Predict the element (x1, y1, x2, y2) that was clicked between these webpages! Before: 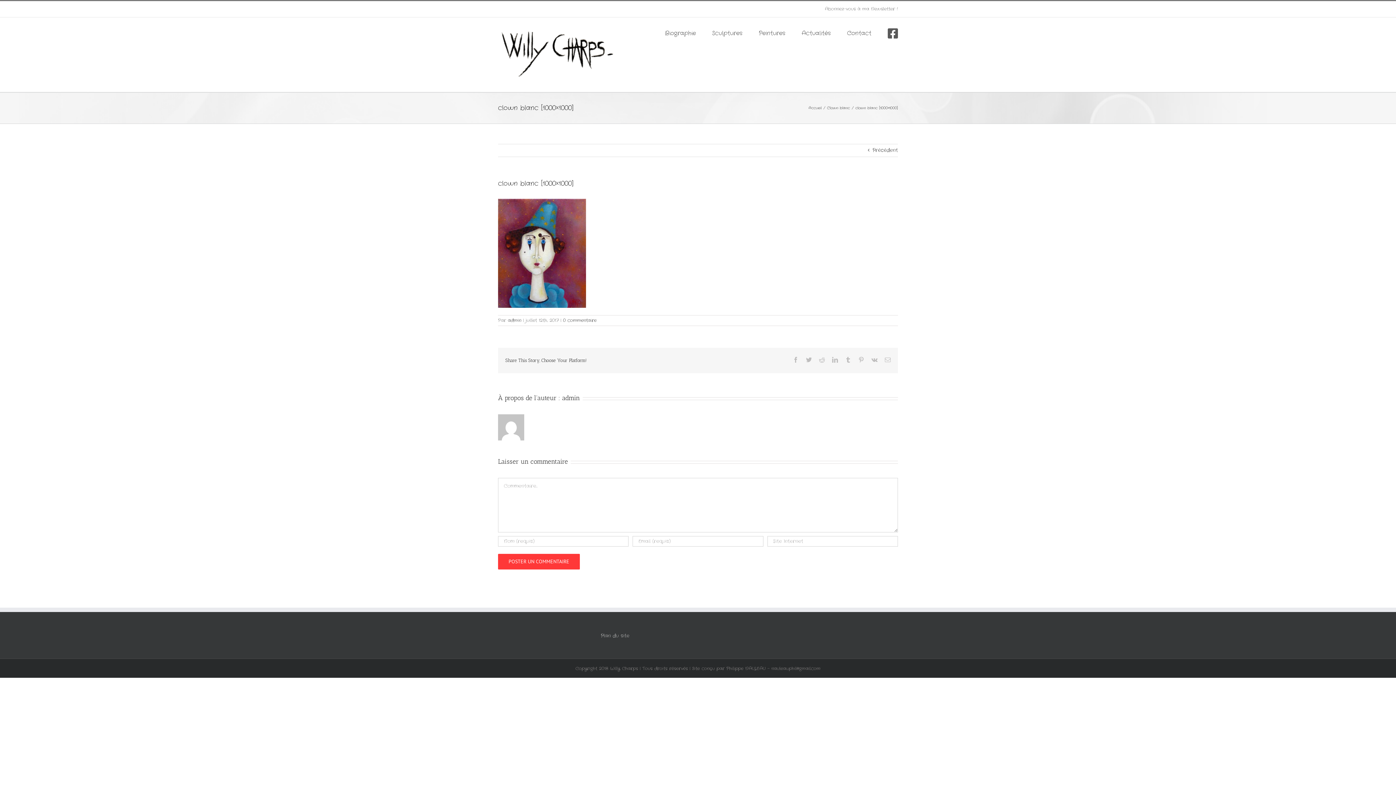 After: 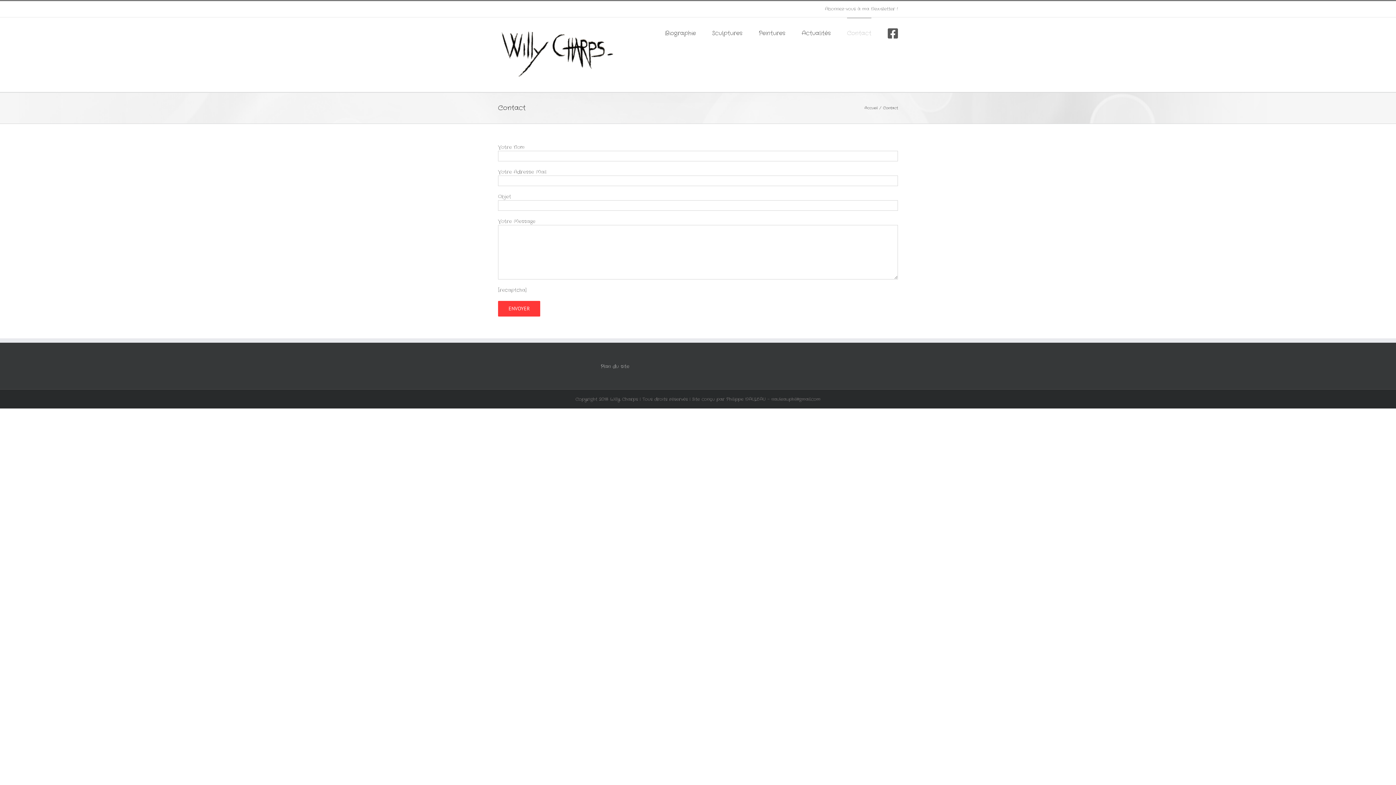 Action: bbox: (847, 17, 871, 48) label: Contact